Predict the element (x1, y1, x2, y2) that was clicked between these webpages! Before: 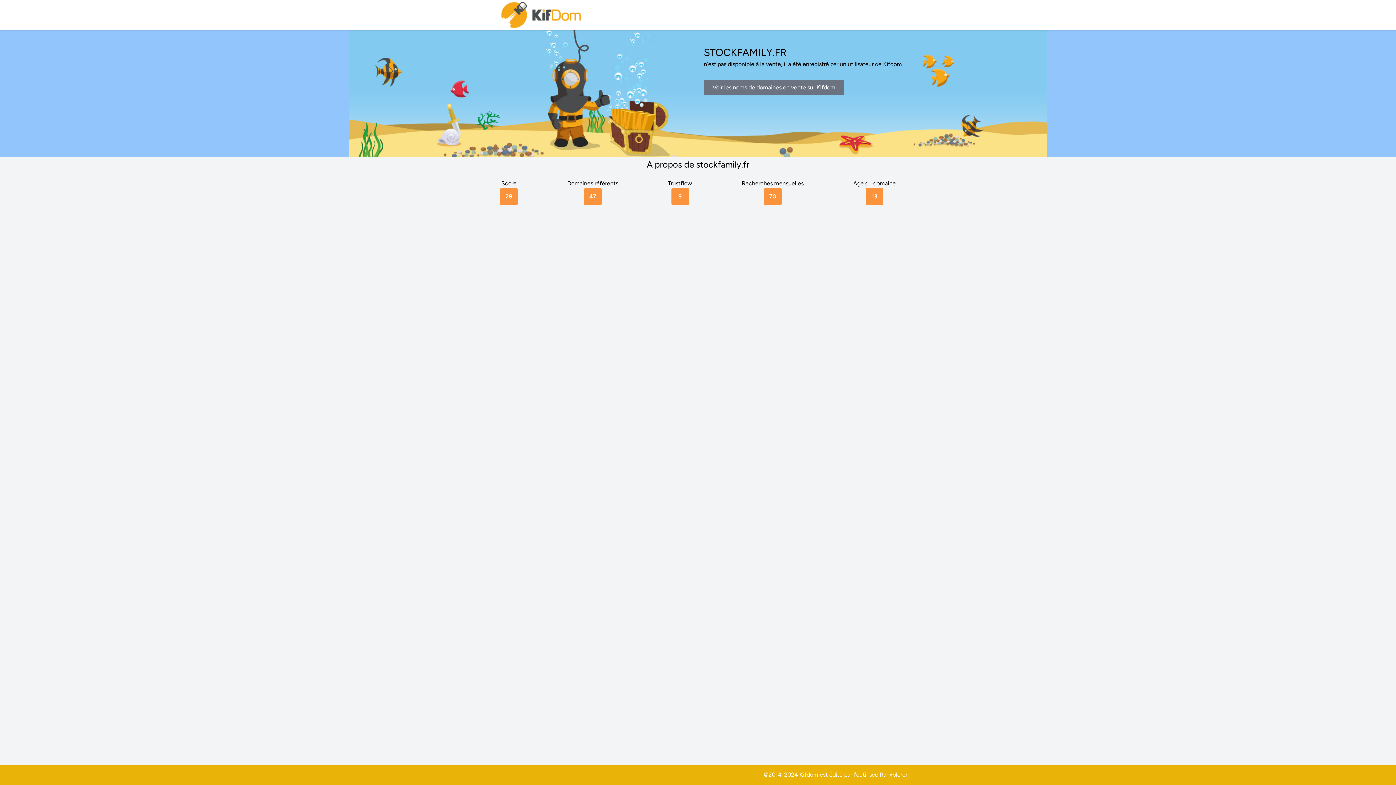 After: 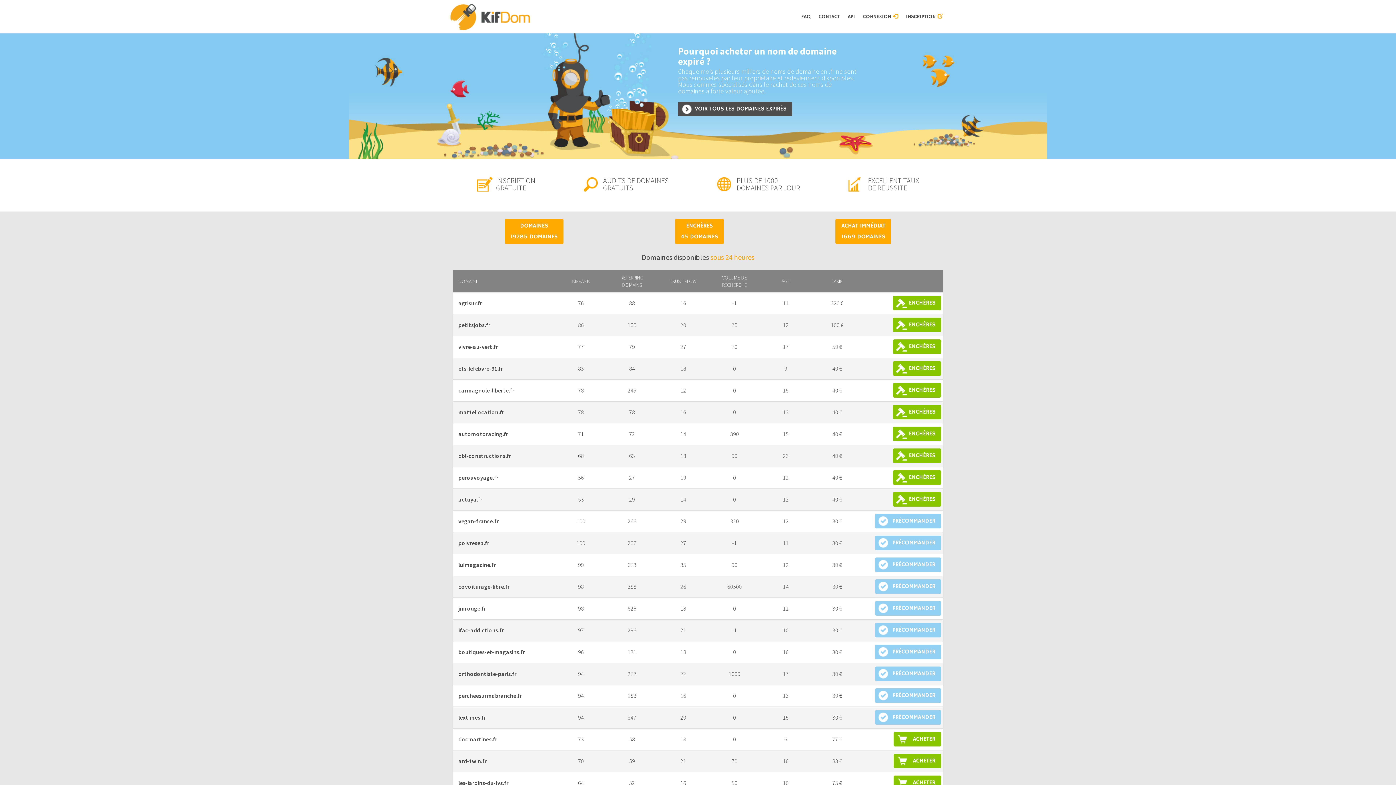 Action: bbox: (500, 0, 583, 30)